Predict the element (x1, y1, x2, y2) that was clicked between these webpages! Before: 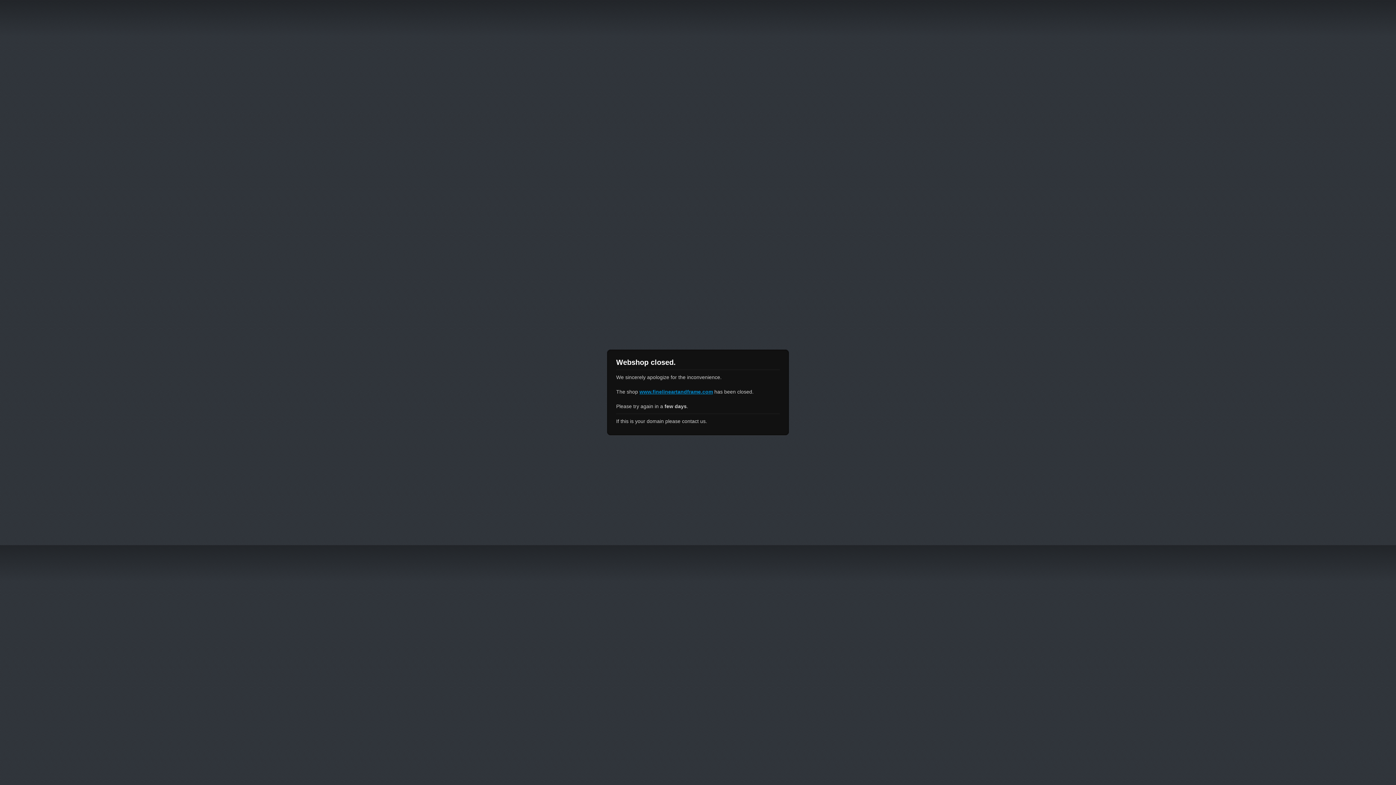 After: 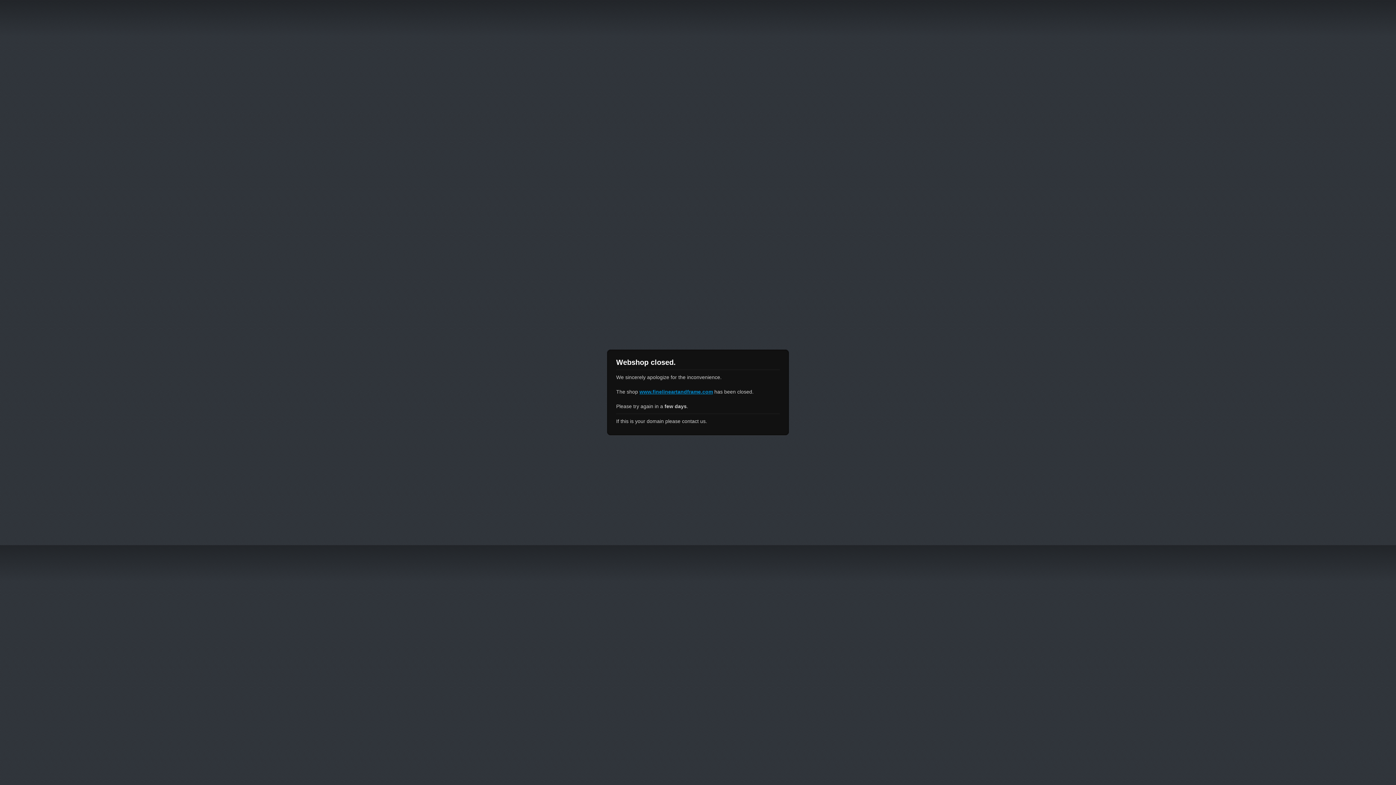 Action: label: www.finelineartandframe.com bbox: (639, 389, 713, 394)